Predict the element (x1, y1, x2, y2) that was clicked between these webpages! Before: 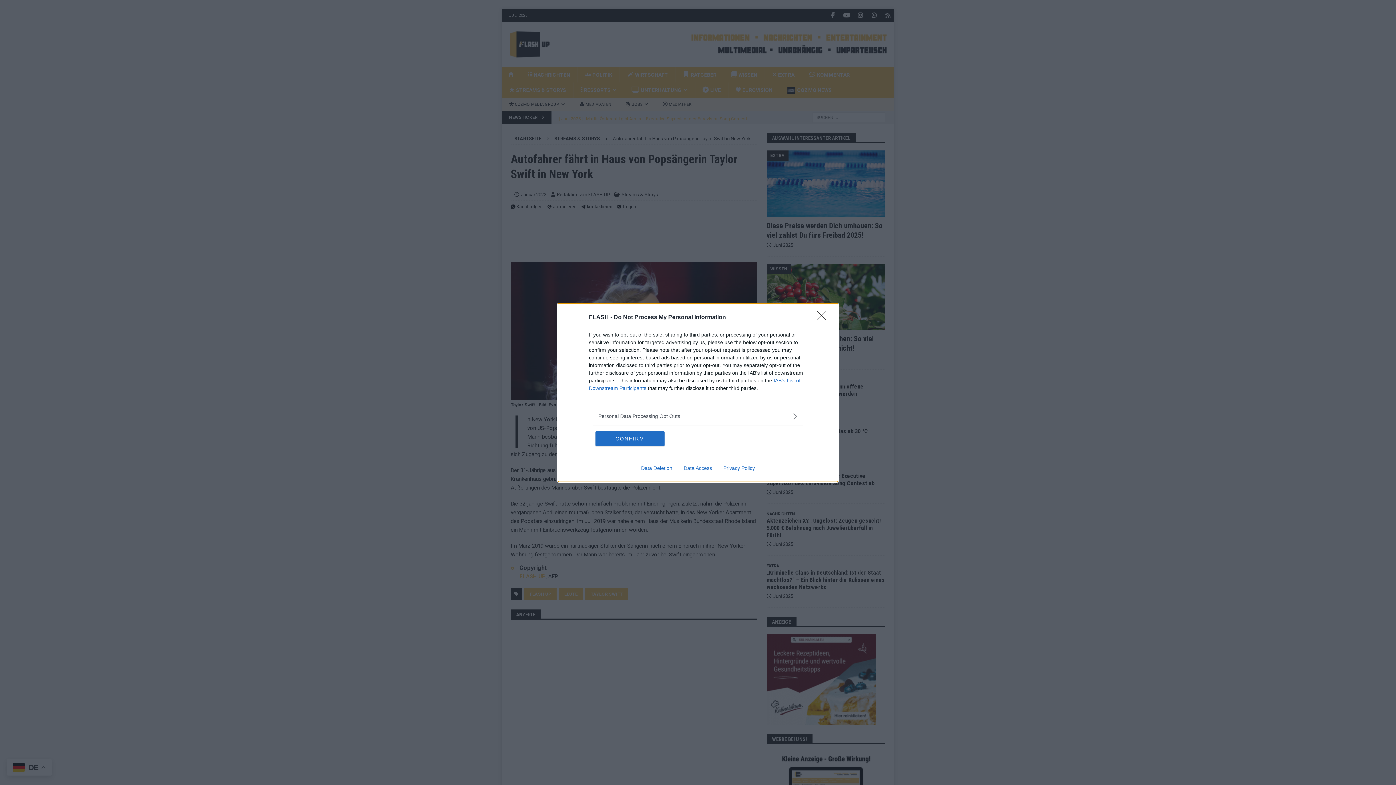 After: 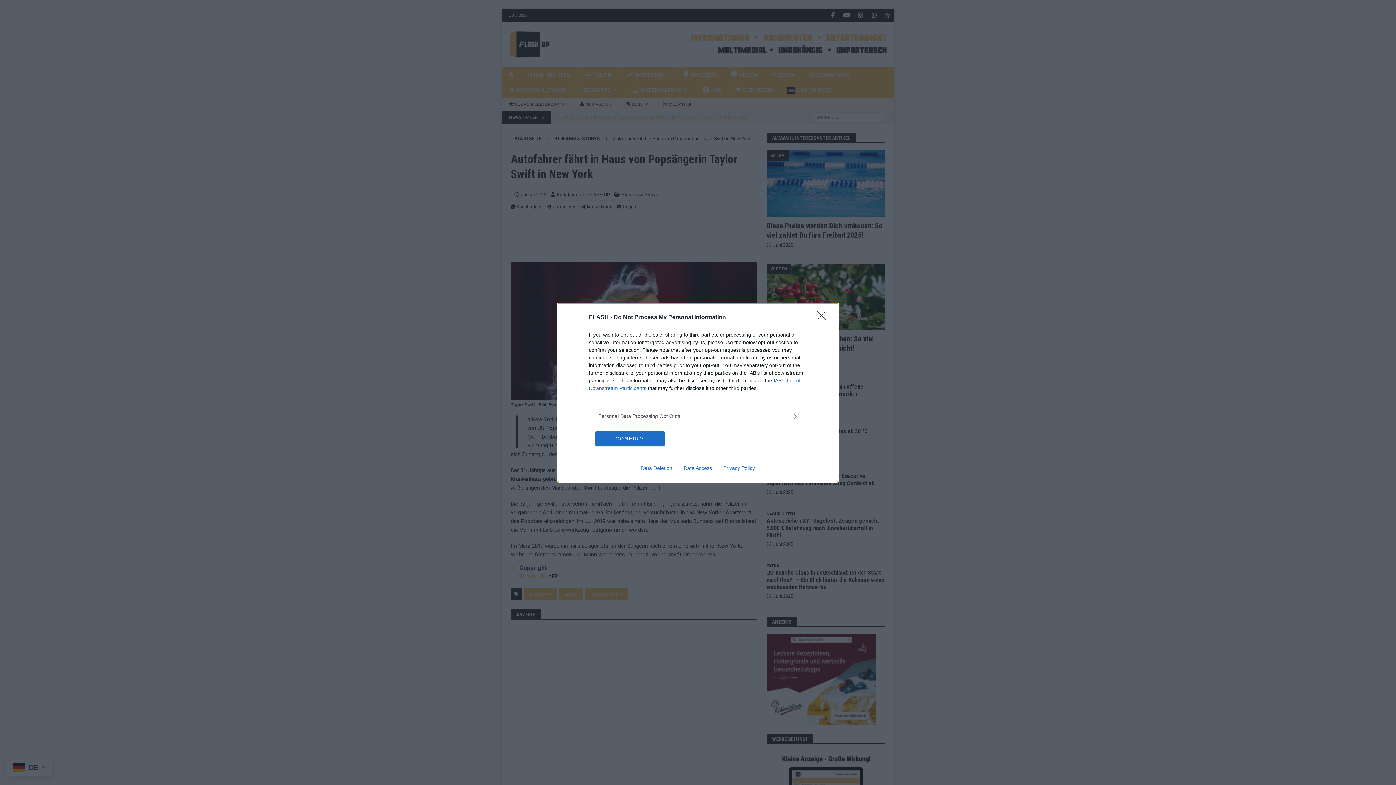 Action: label: Data Deletion bbox: (635, 465, 678, 471)